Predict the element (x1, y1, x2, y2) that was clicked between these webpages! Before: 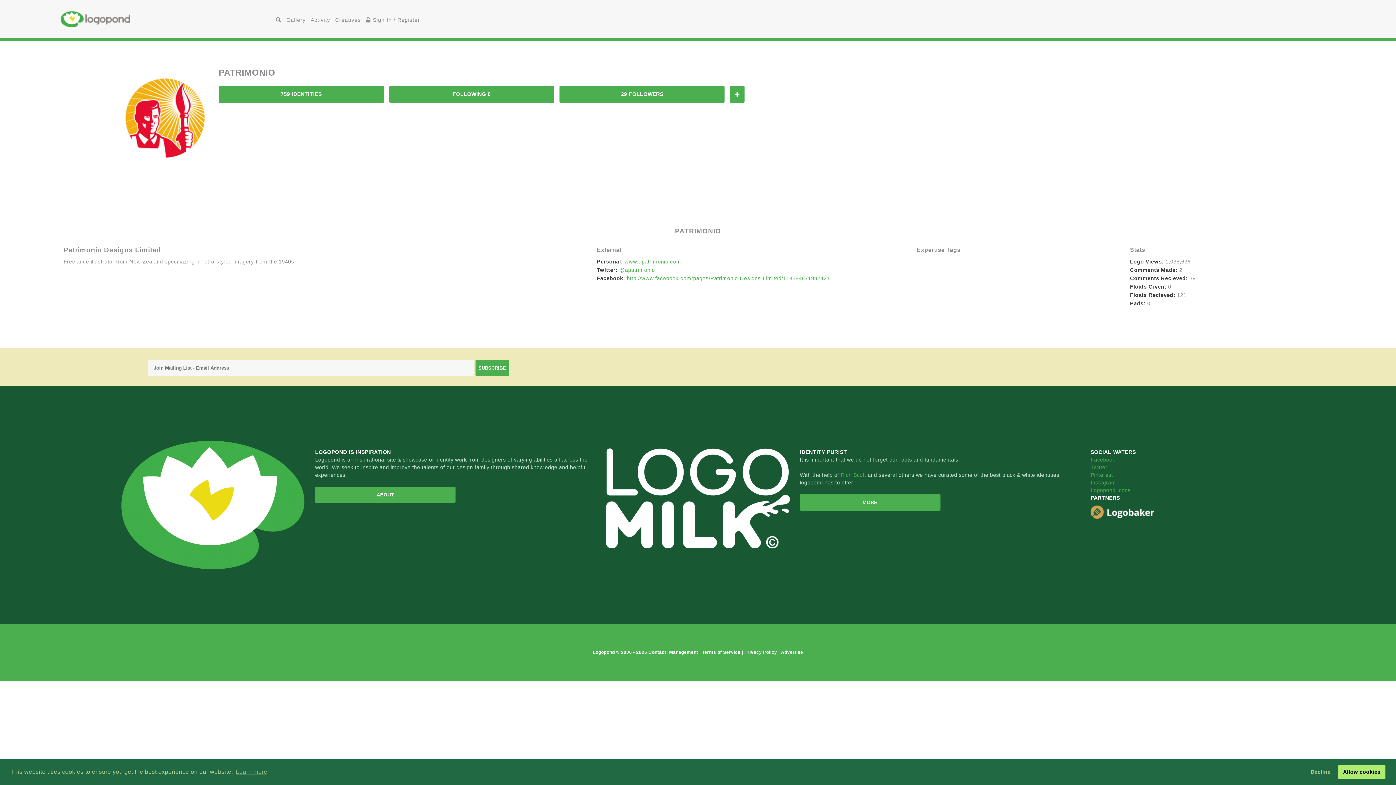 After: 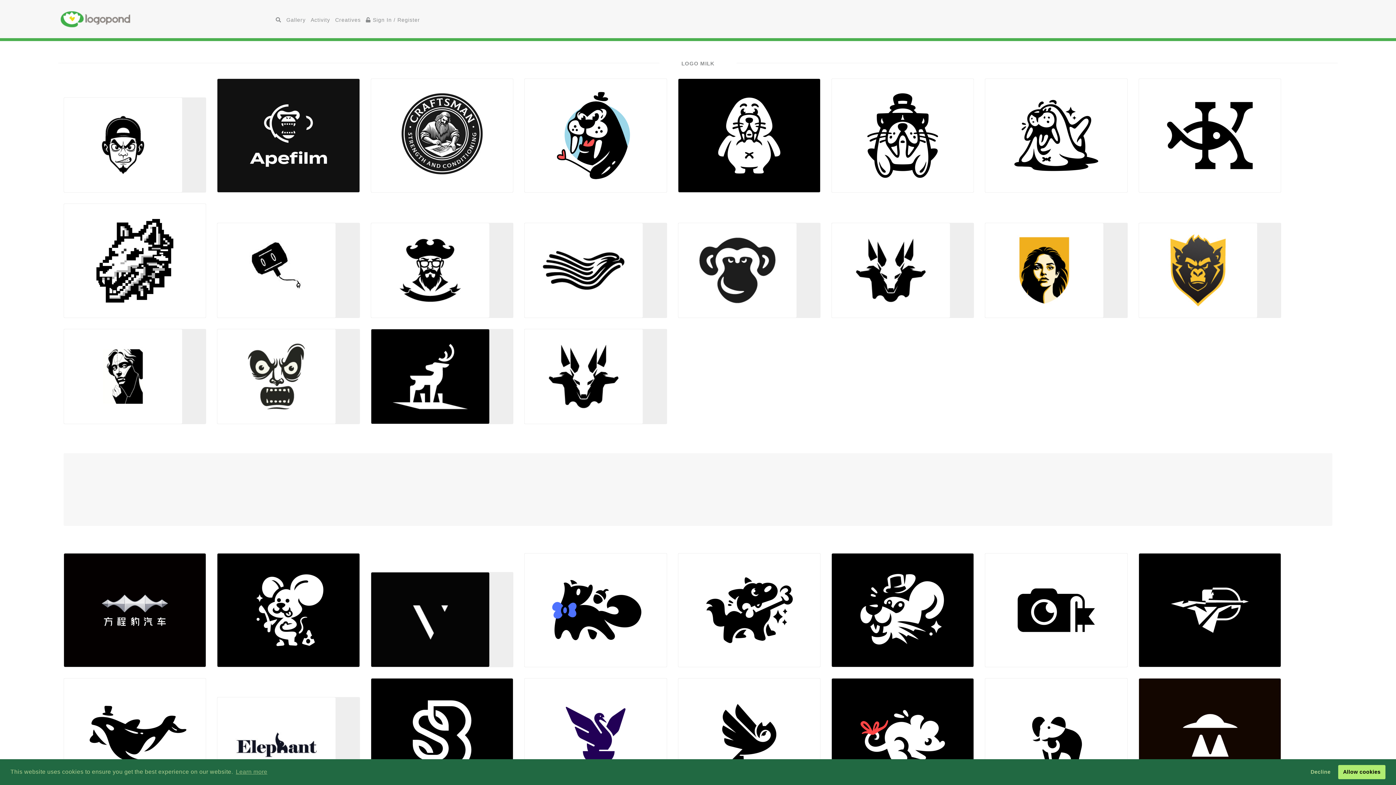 Action: label: MORE bbox: (800, 494, 940, 510)